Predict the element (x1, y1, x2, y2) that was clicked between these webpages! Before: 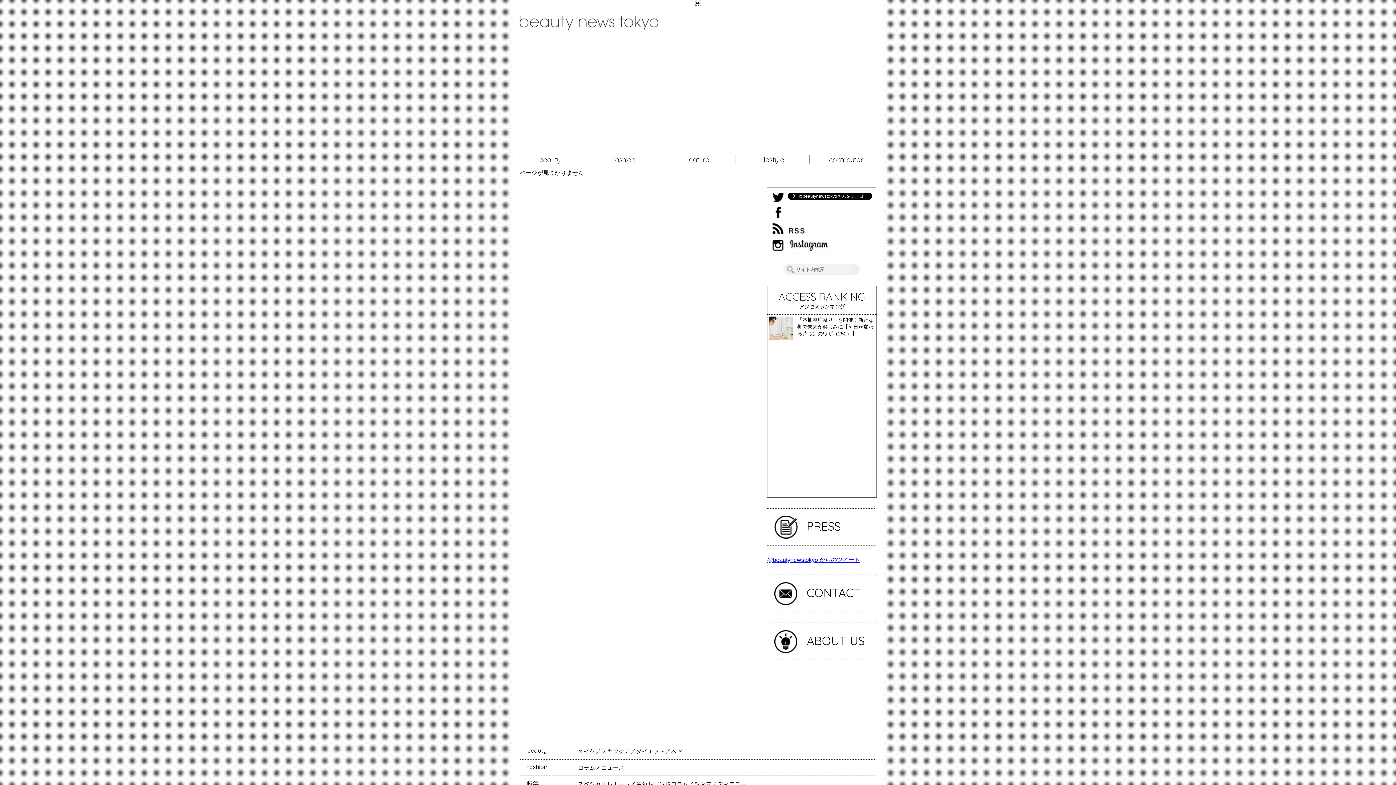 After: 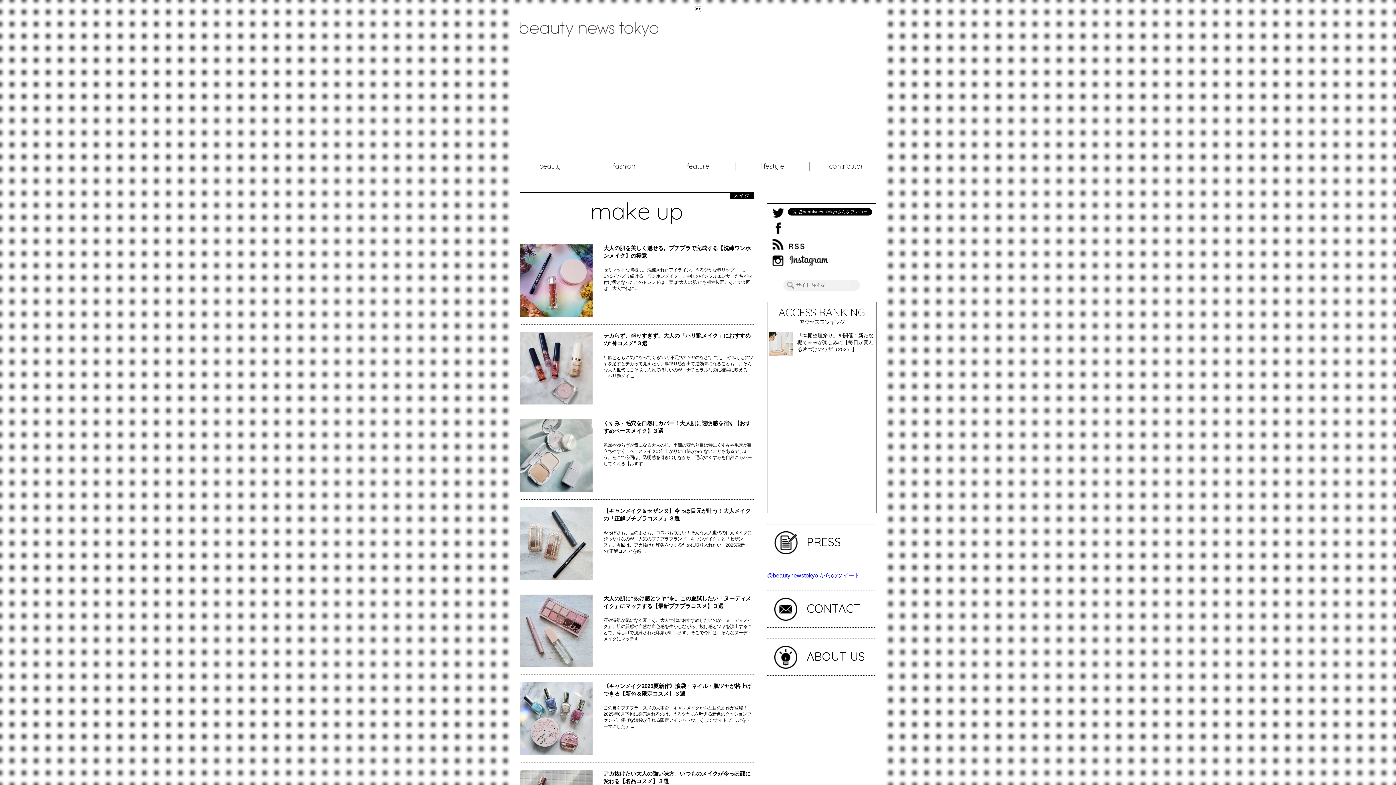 Action: label: メイク bbox: (578, 748, 601, 756)